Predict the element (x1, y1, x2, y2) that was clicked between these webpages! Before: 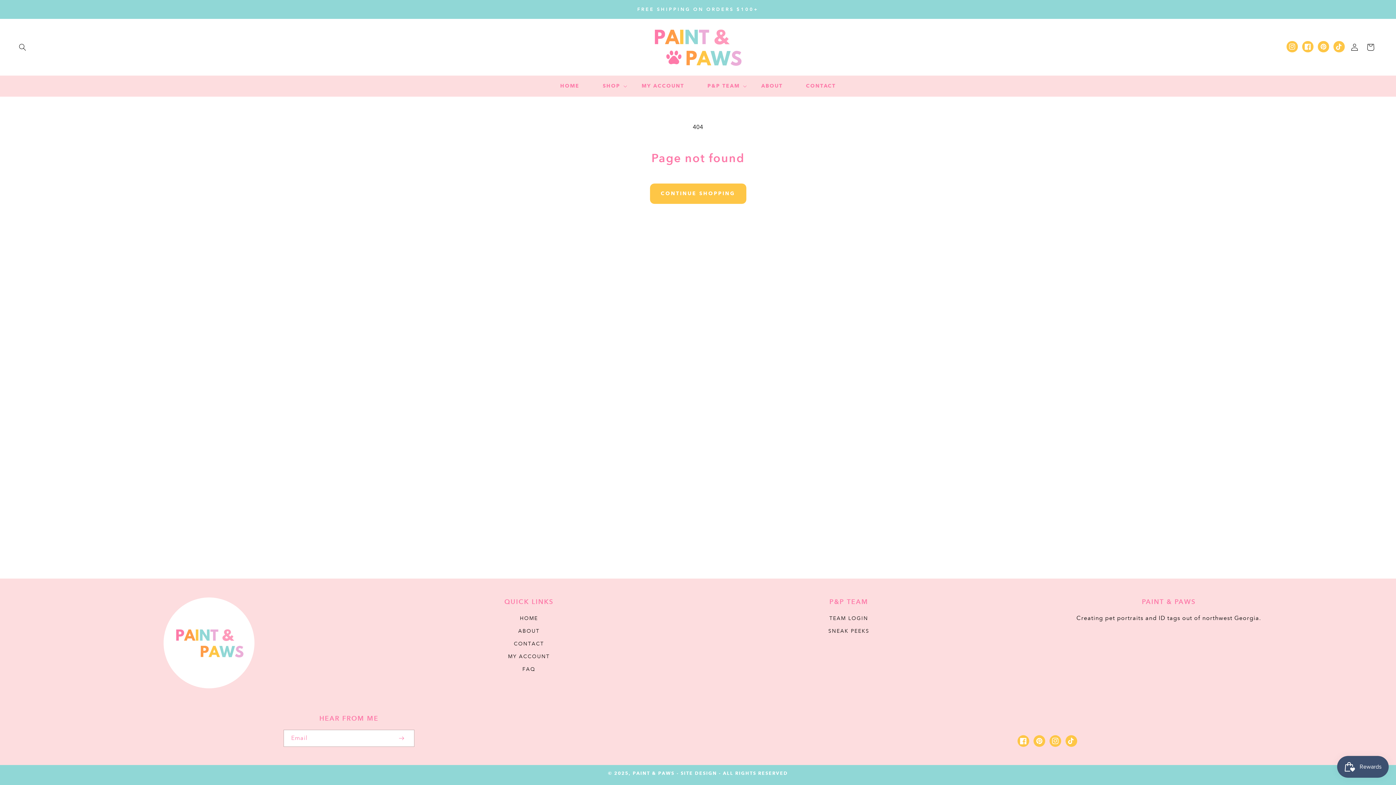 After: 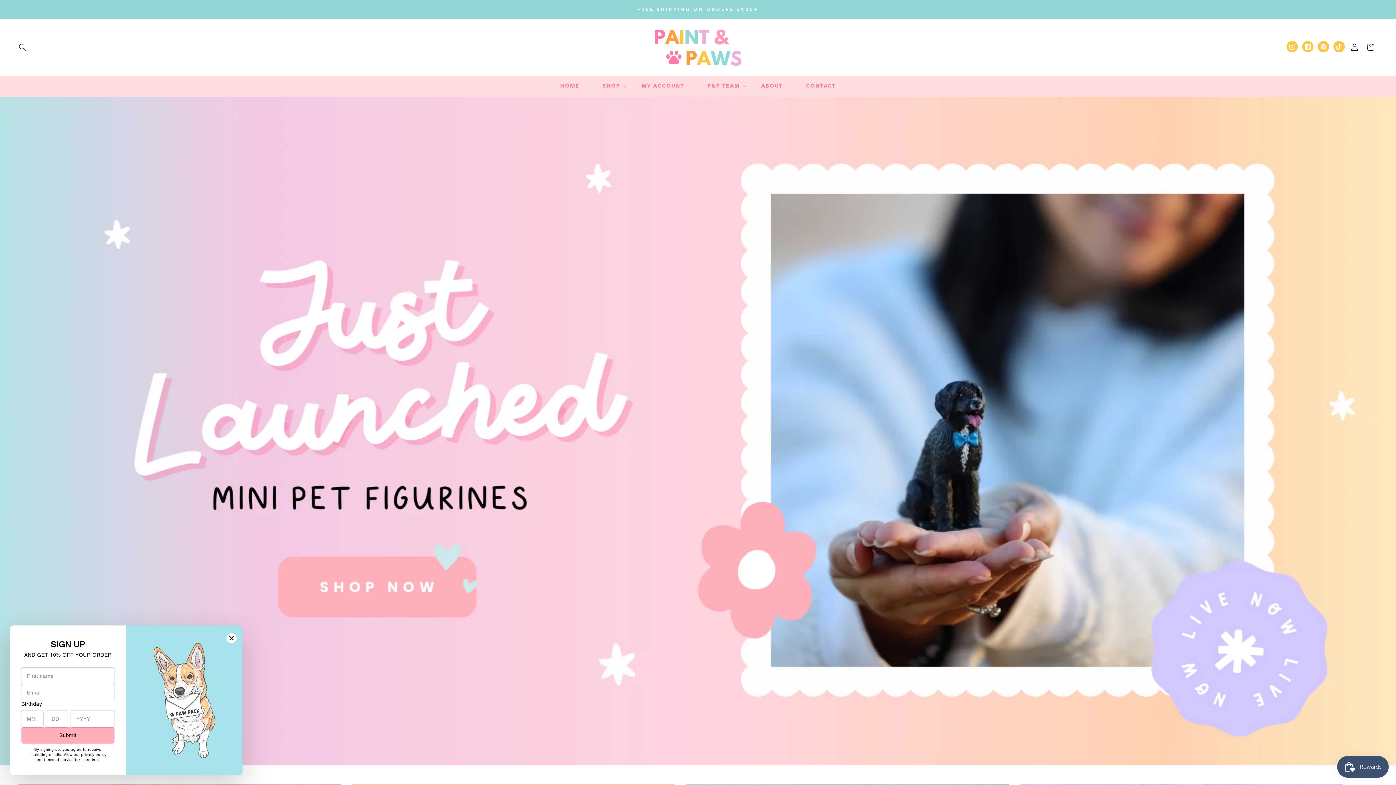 Action: label: TikTok bbox: (1333, 41, 1345, 52)